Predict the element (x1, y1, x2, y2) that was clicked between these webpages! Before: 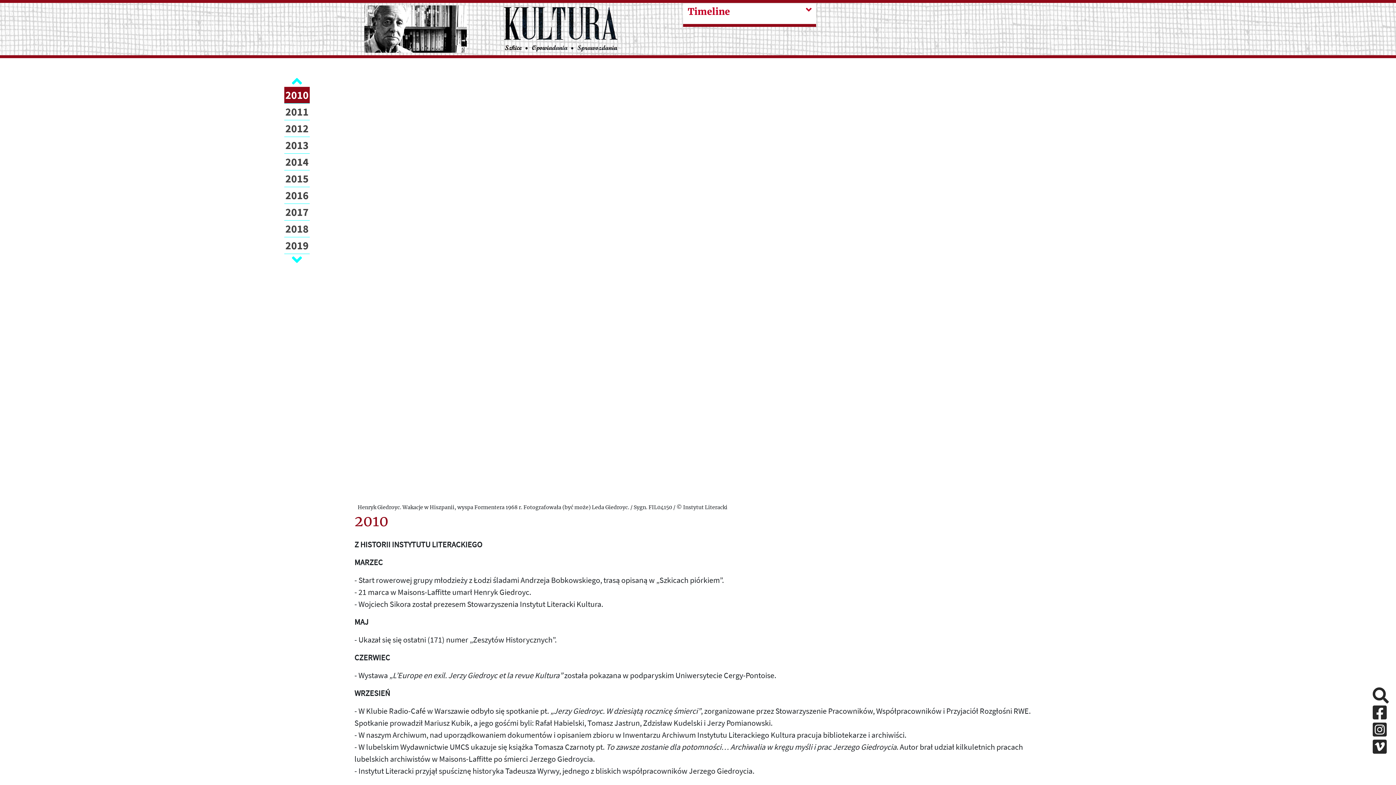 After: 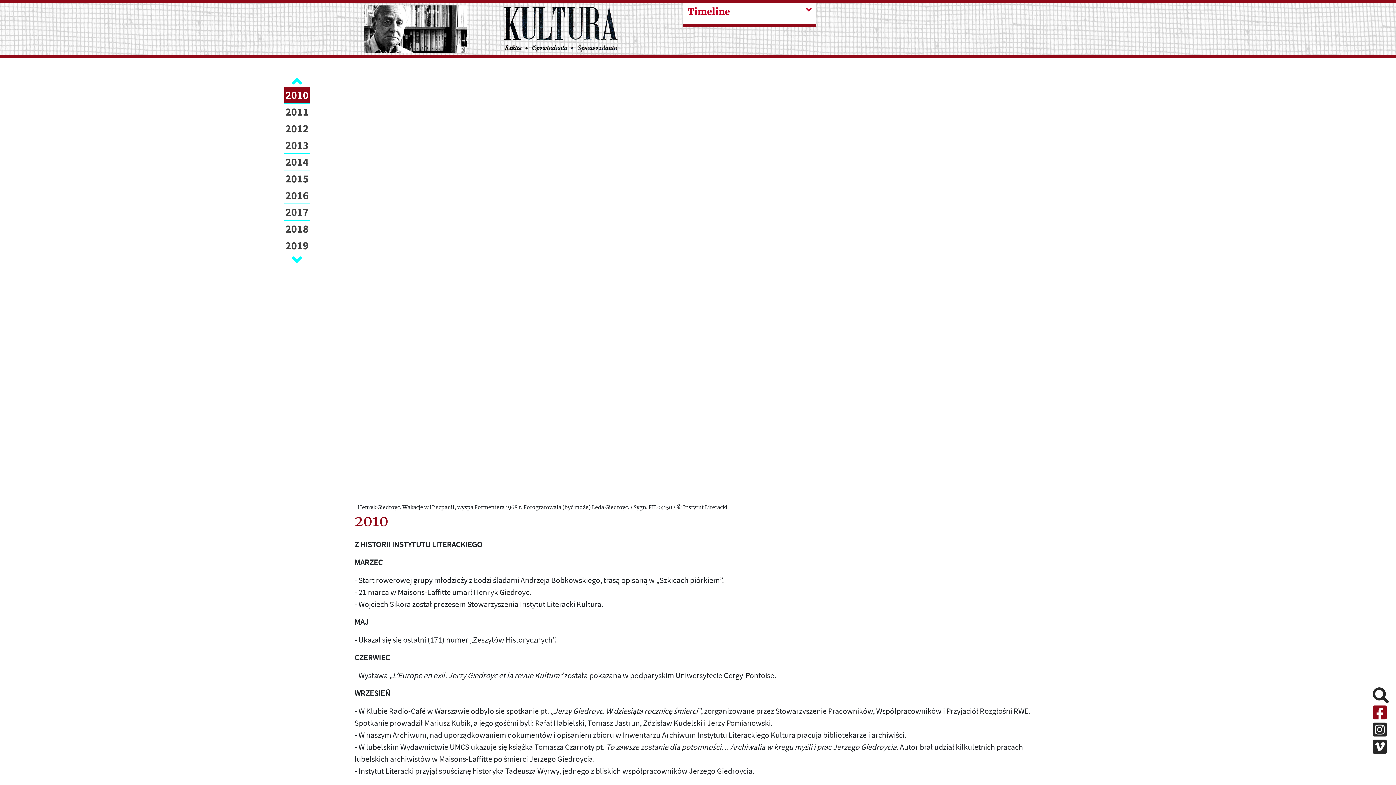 Action: label: Facebook bbox: (1373, 705, 1389, 722)